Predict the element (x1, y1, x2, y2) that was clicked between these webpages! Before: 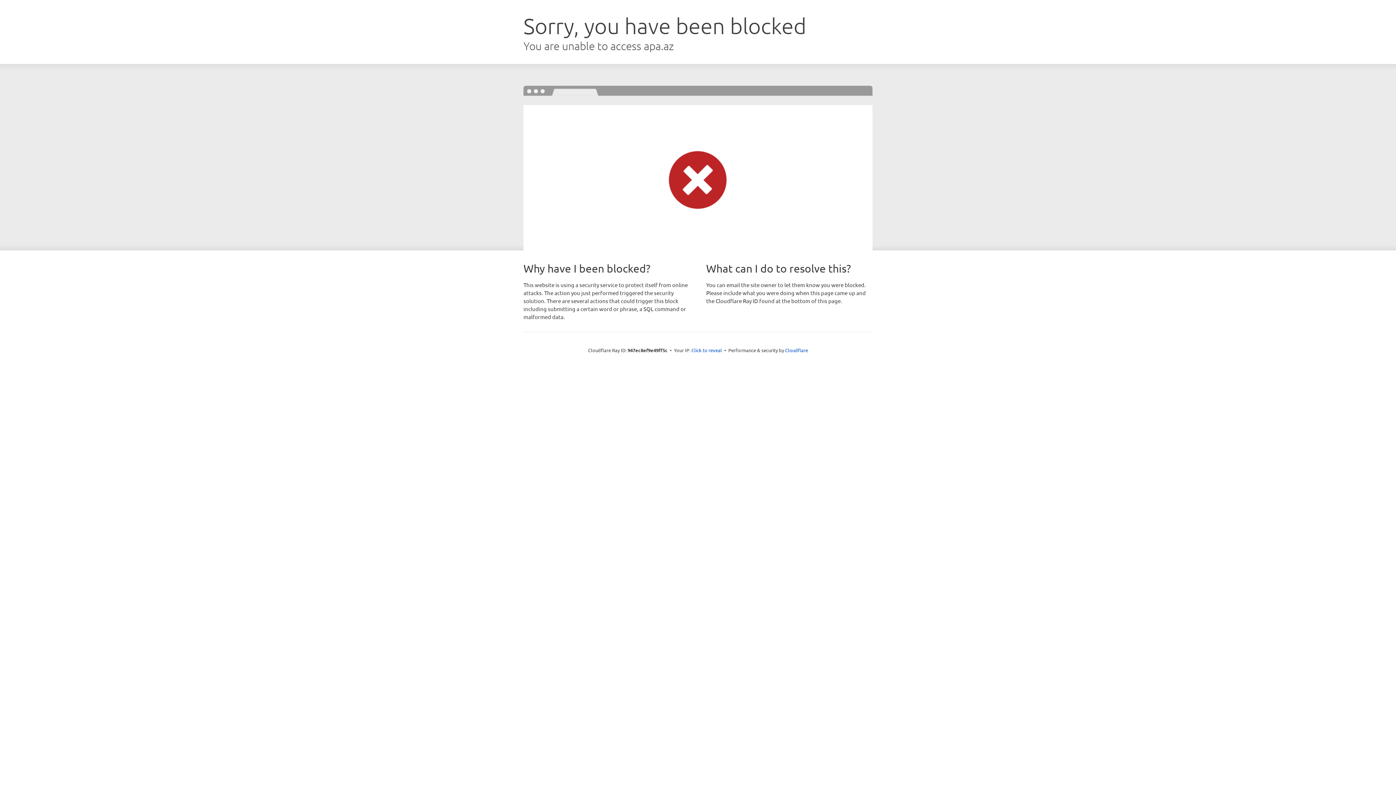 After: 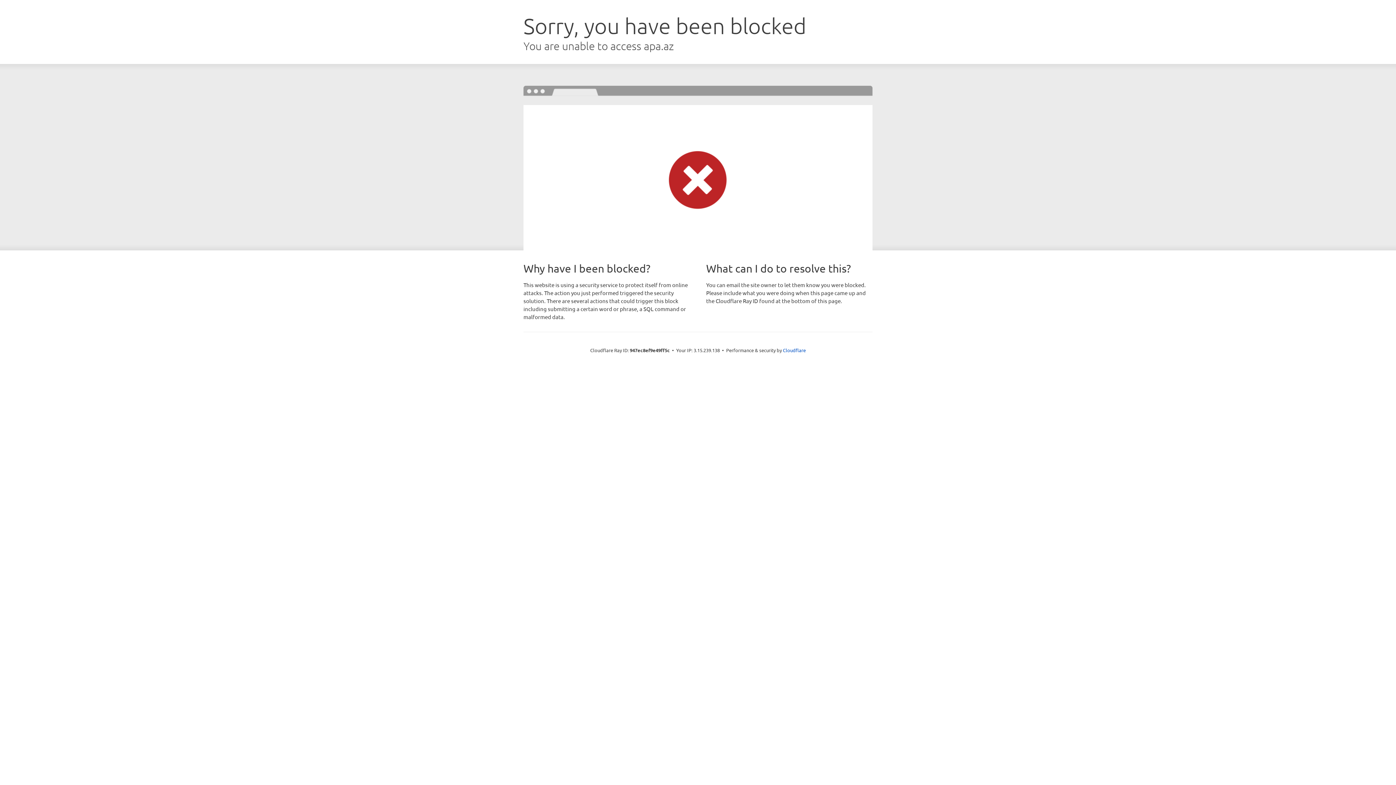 Action: label: Click to reveal bbox: (691, 346, 722, 353)